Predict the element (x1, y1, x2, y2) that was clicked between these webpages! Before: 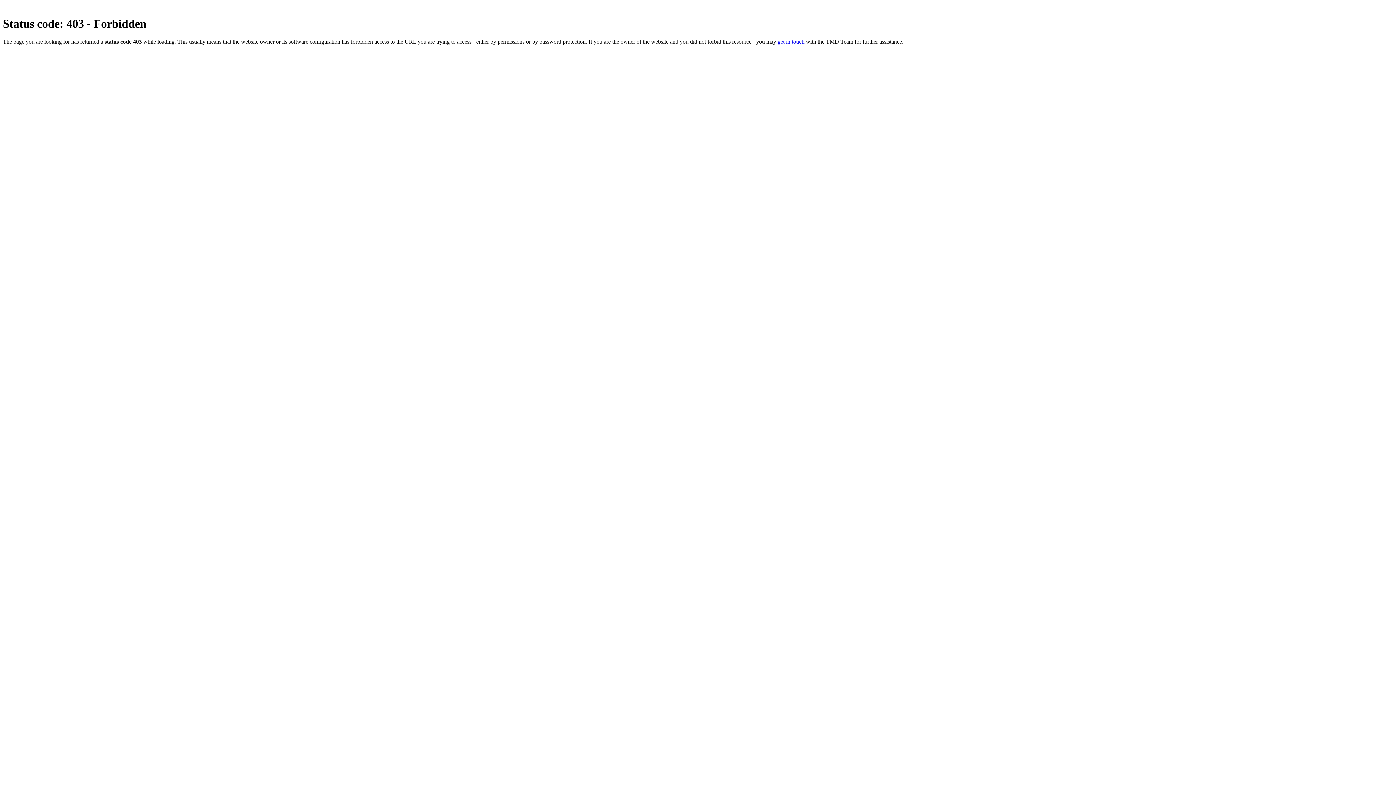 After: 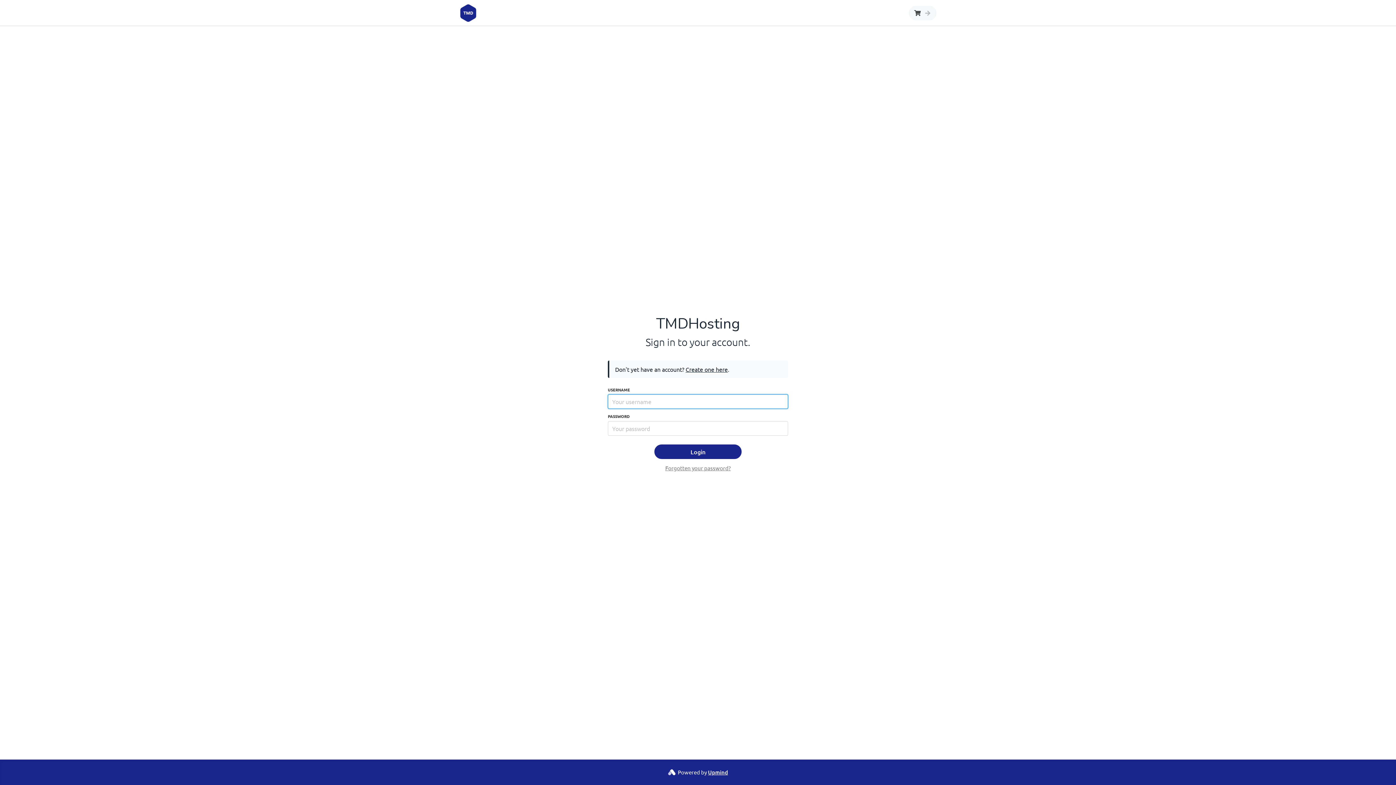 Action: bbox: (777, 38, 804, 44) label: get in touch